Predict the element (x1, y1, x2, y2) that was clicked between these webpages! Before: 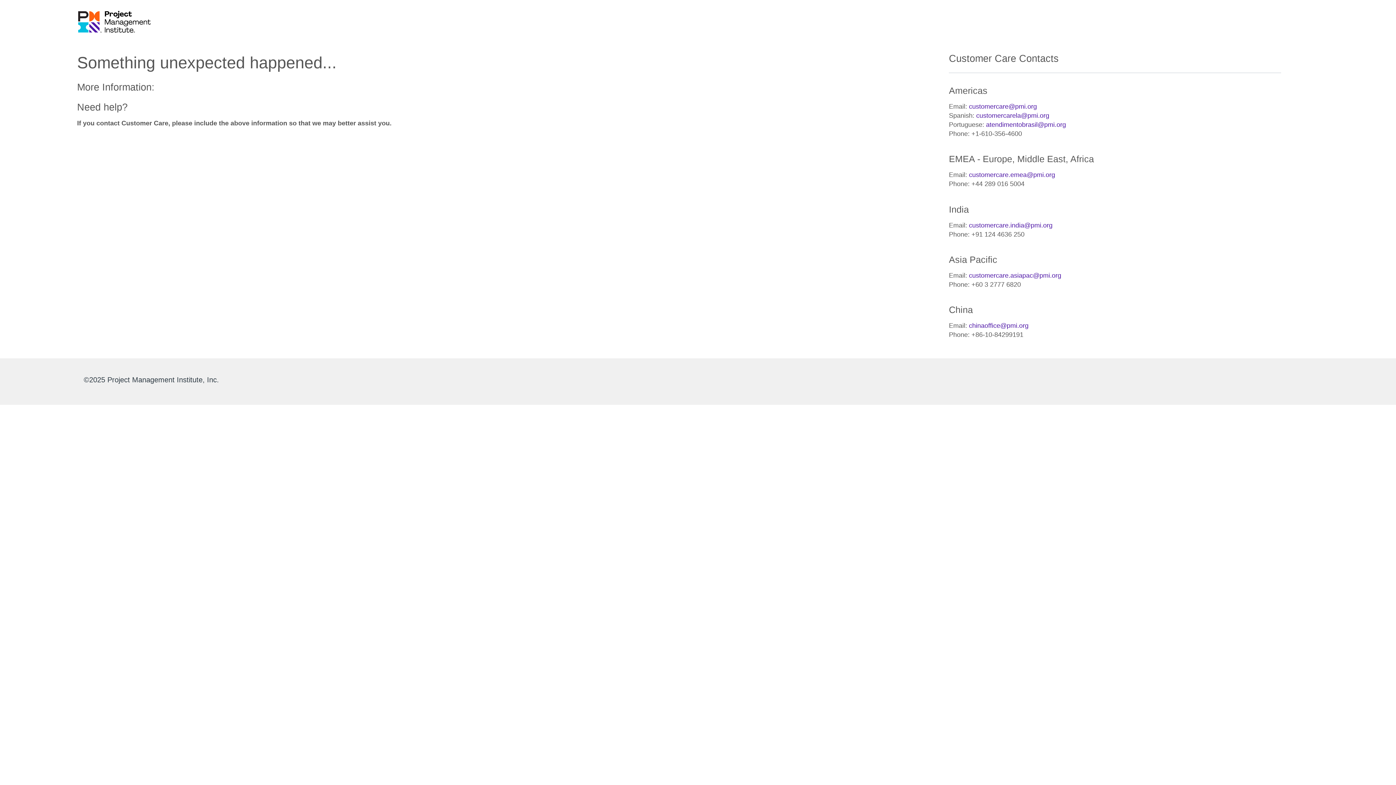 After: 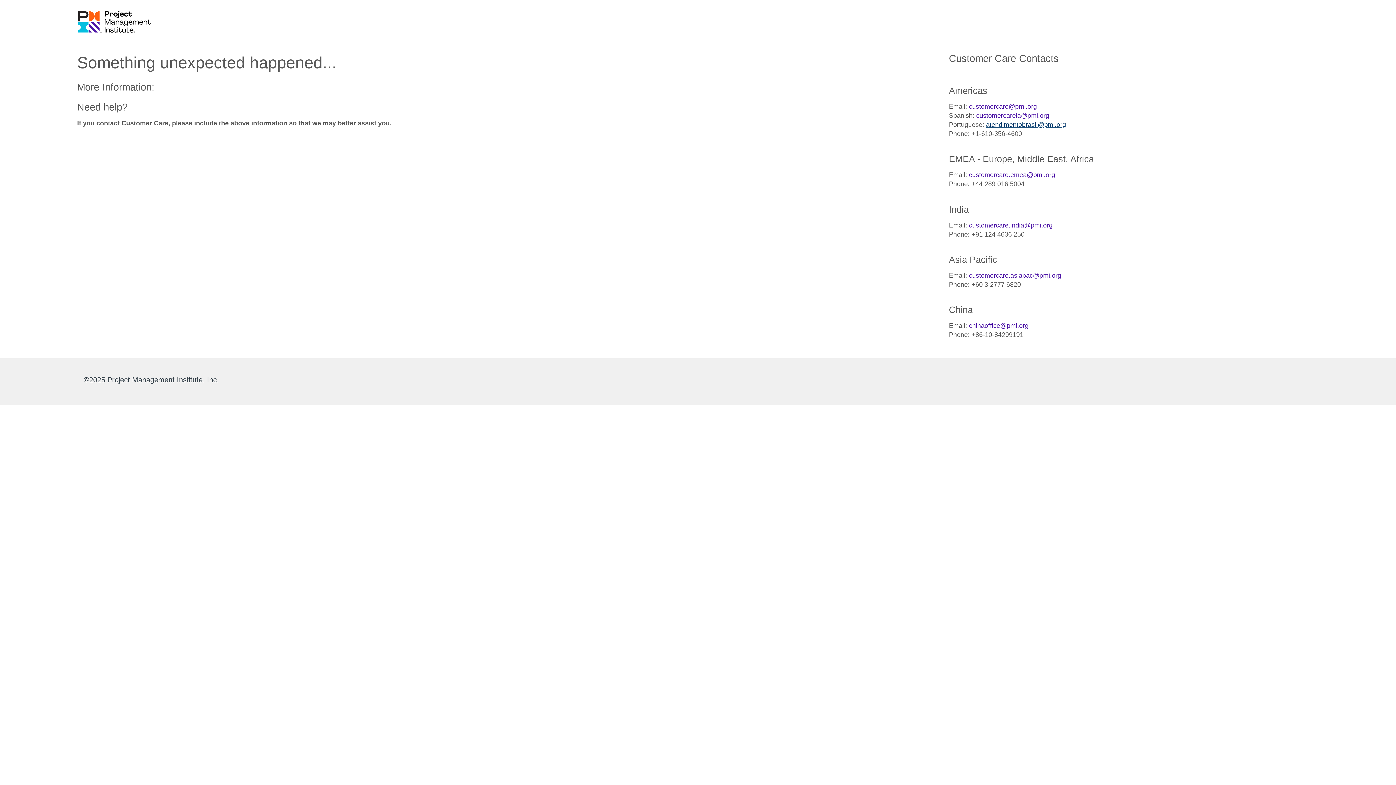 Action: bbox: (986, 121, 1066, 128) label: atendimentobrasil@pmi.org